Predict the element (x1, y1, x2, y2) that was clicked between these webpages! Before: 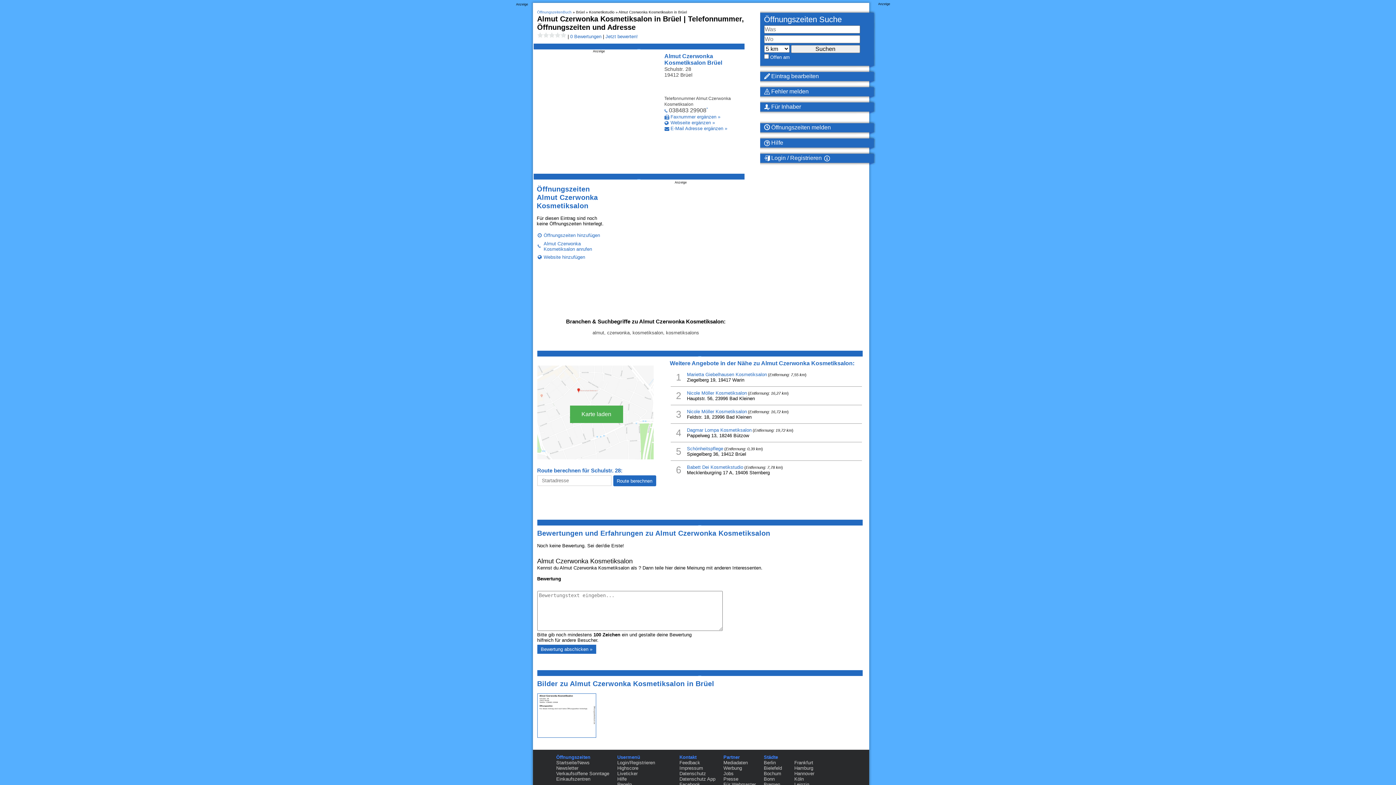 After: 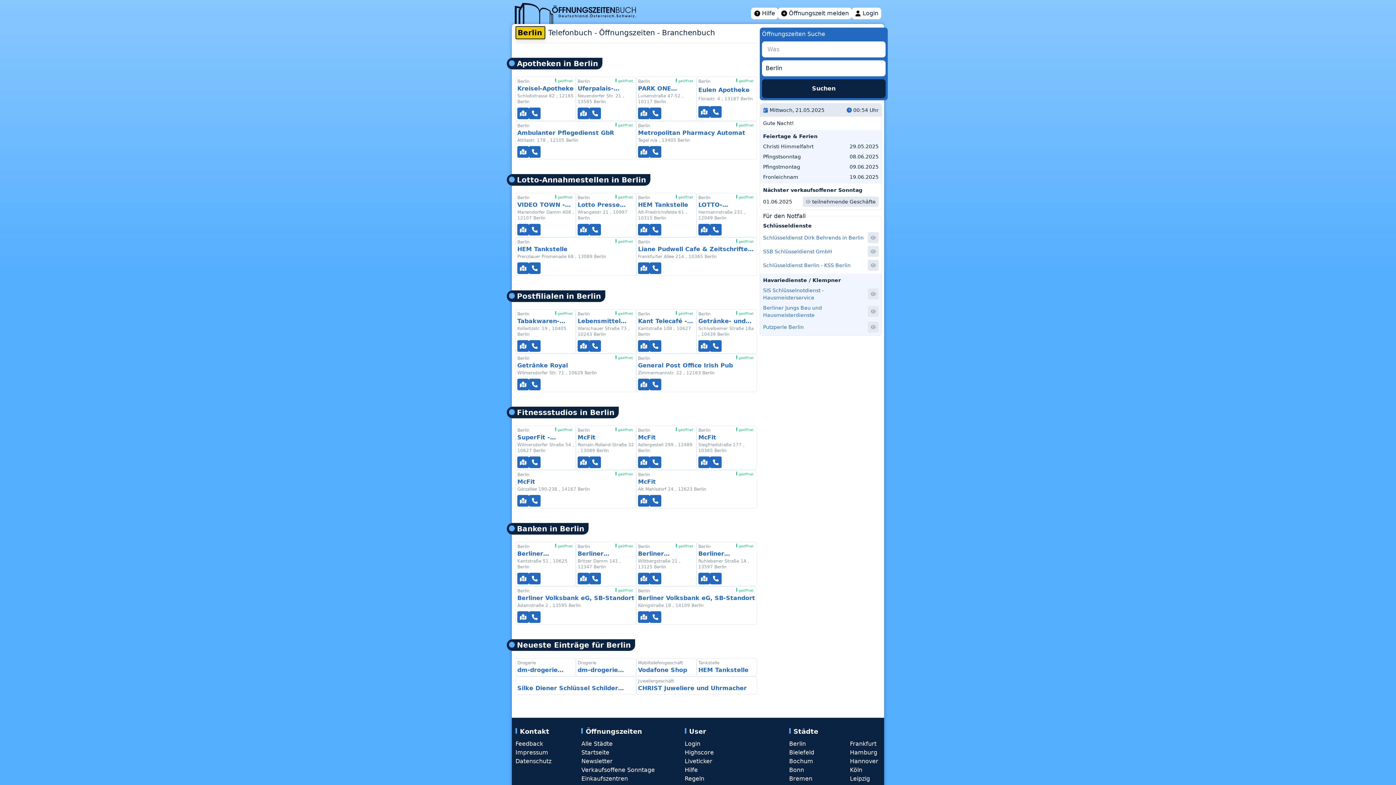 Action: label: Berlin bbox: (764, 760, 776, 765)